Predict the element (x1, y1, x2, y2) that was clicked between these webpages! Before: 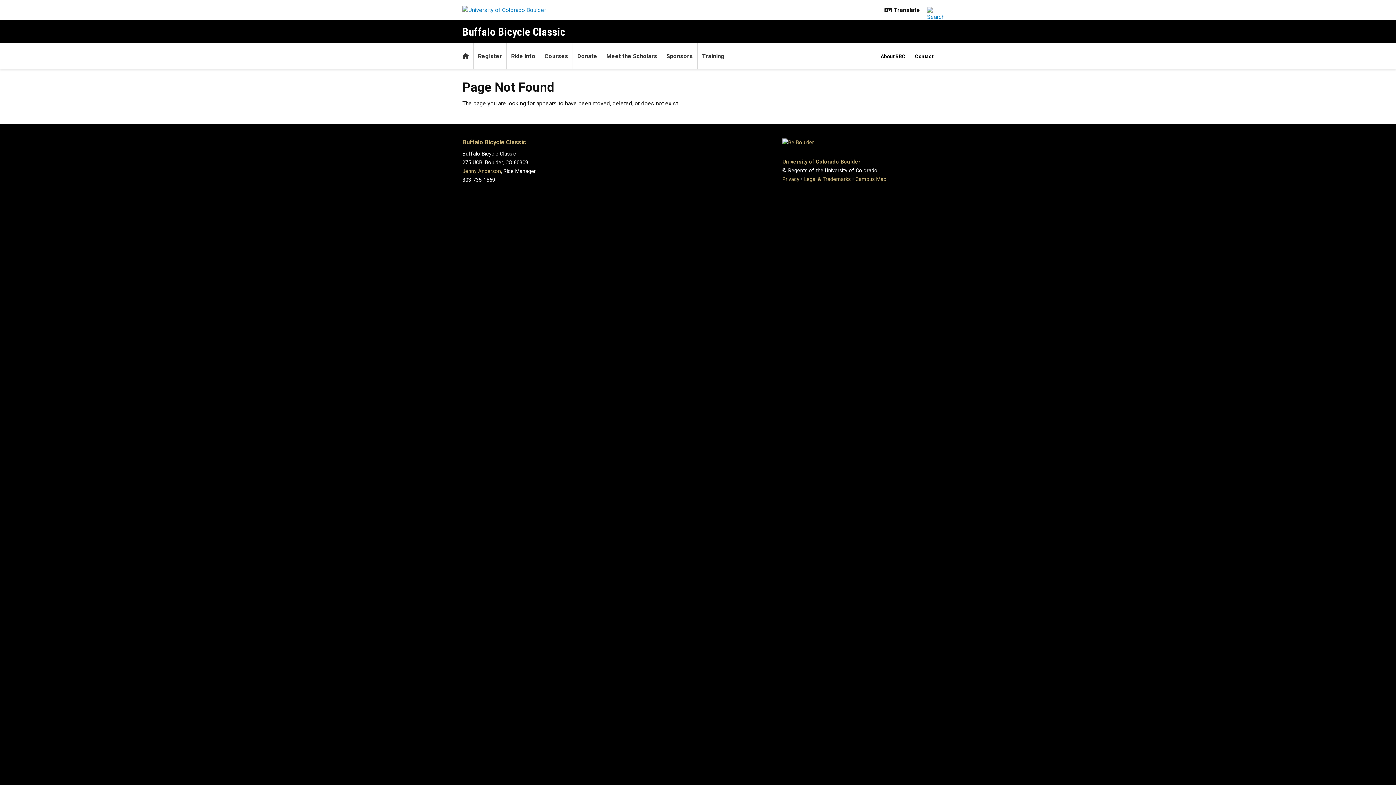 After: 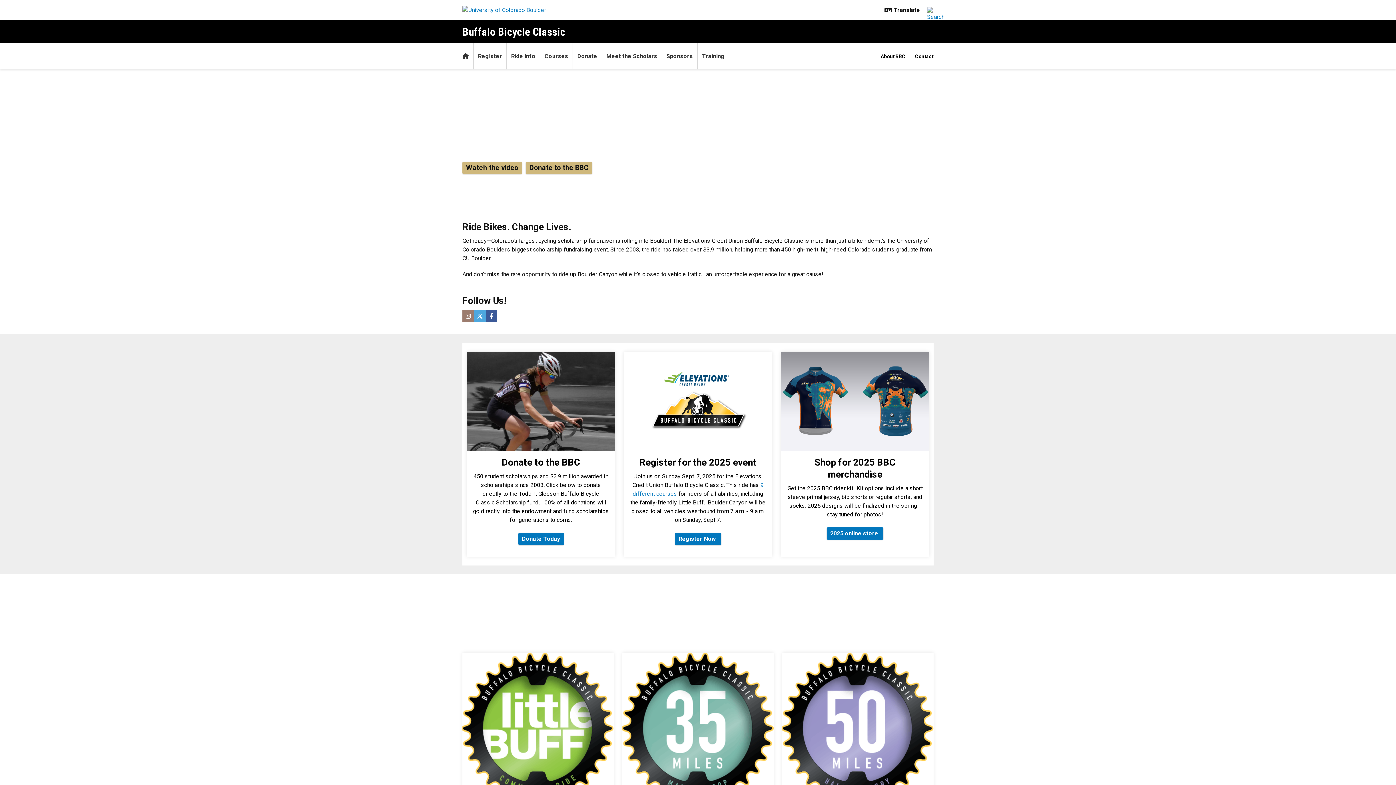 Action: label: Home bbox: (458, 43, 473, 69)